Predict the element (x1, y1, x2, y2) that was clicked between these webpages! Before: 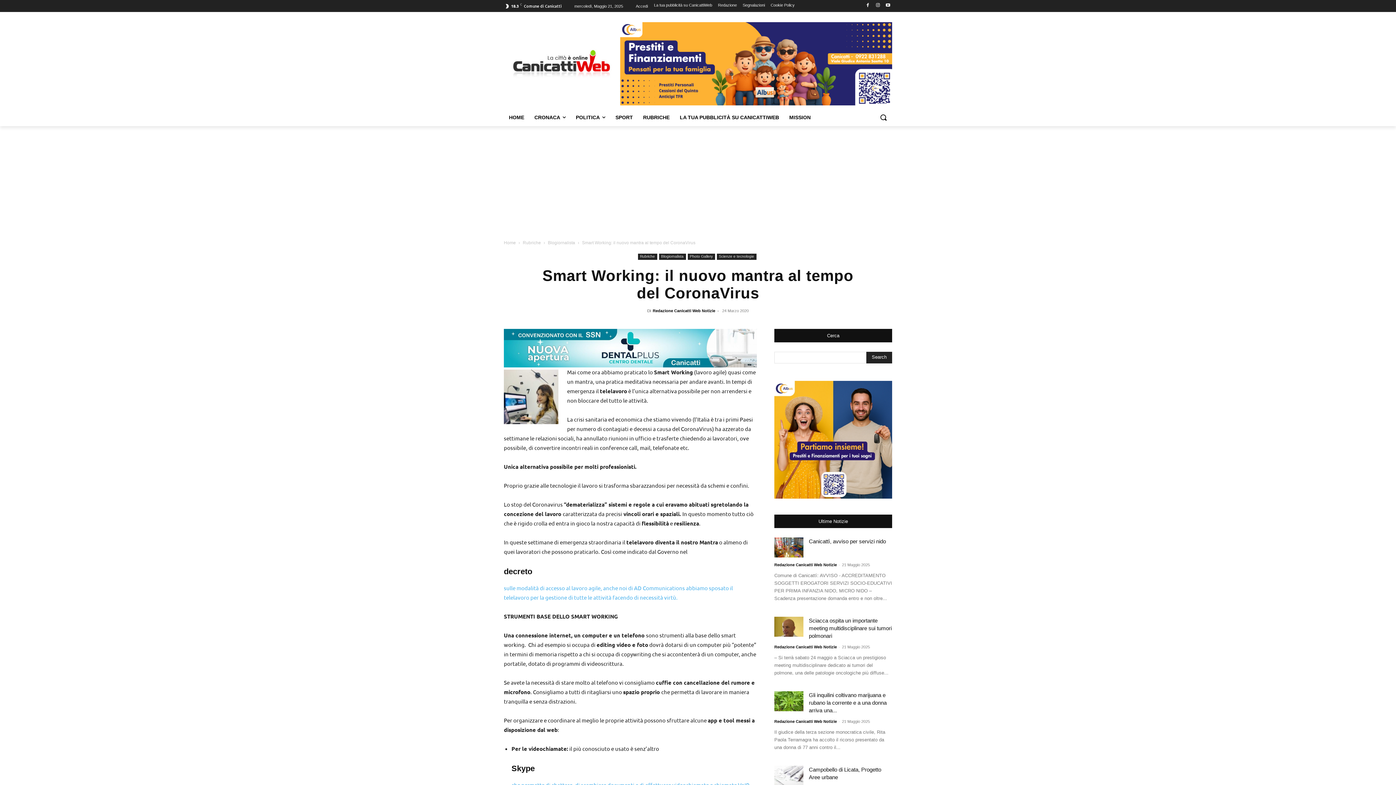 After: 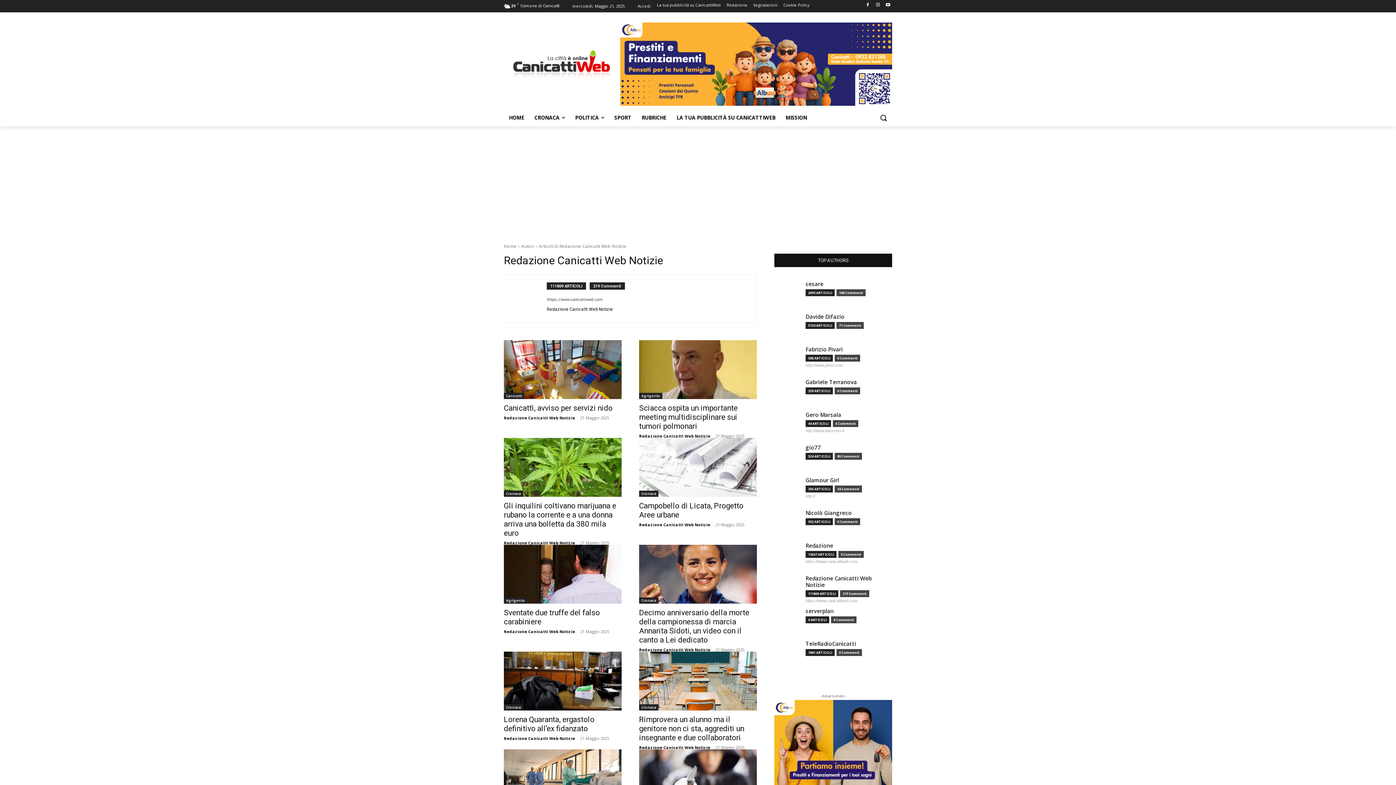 Action: label: Redazione Canicatti Web Notizie bbox: (652, 308, 715, 313)